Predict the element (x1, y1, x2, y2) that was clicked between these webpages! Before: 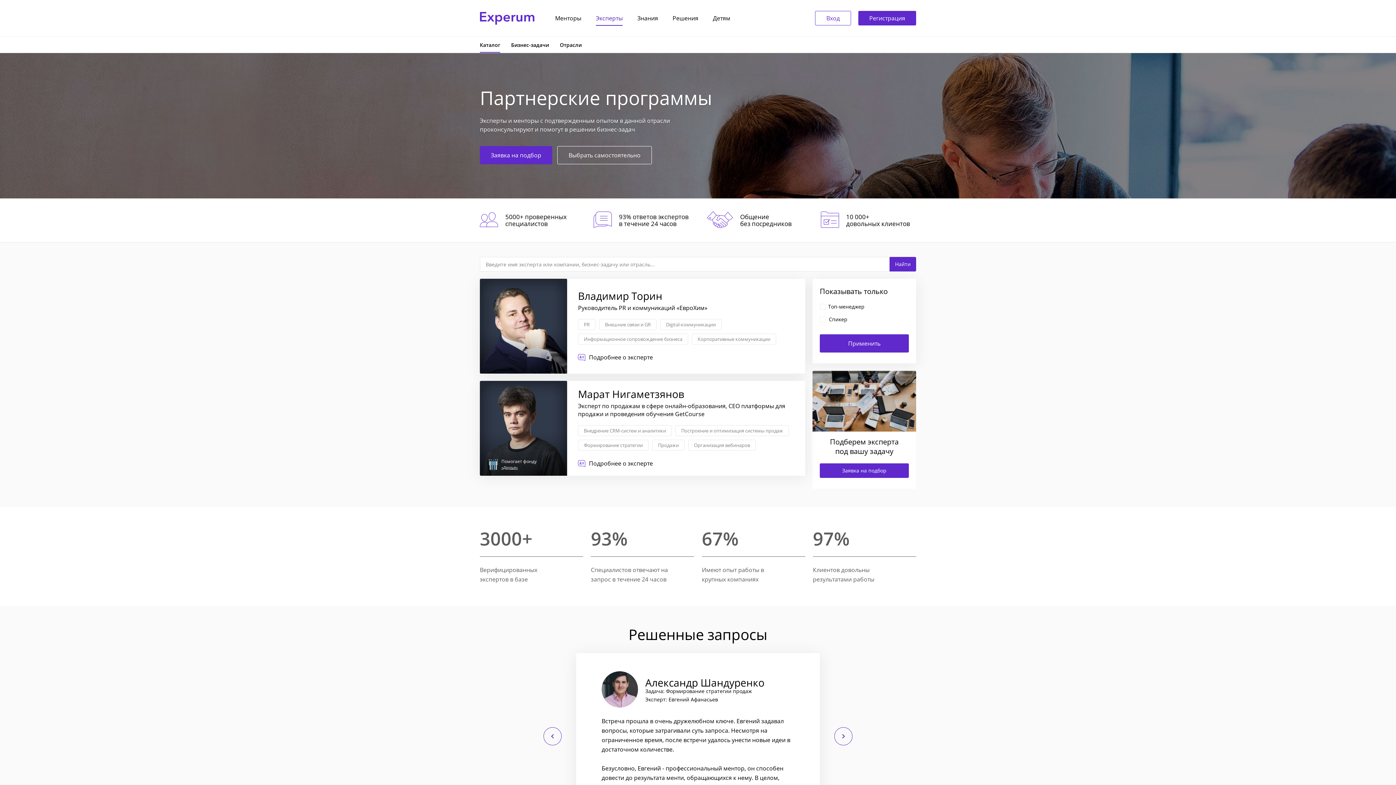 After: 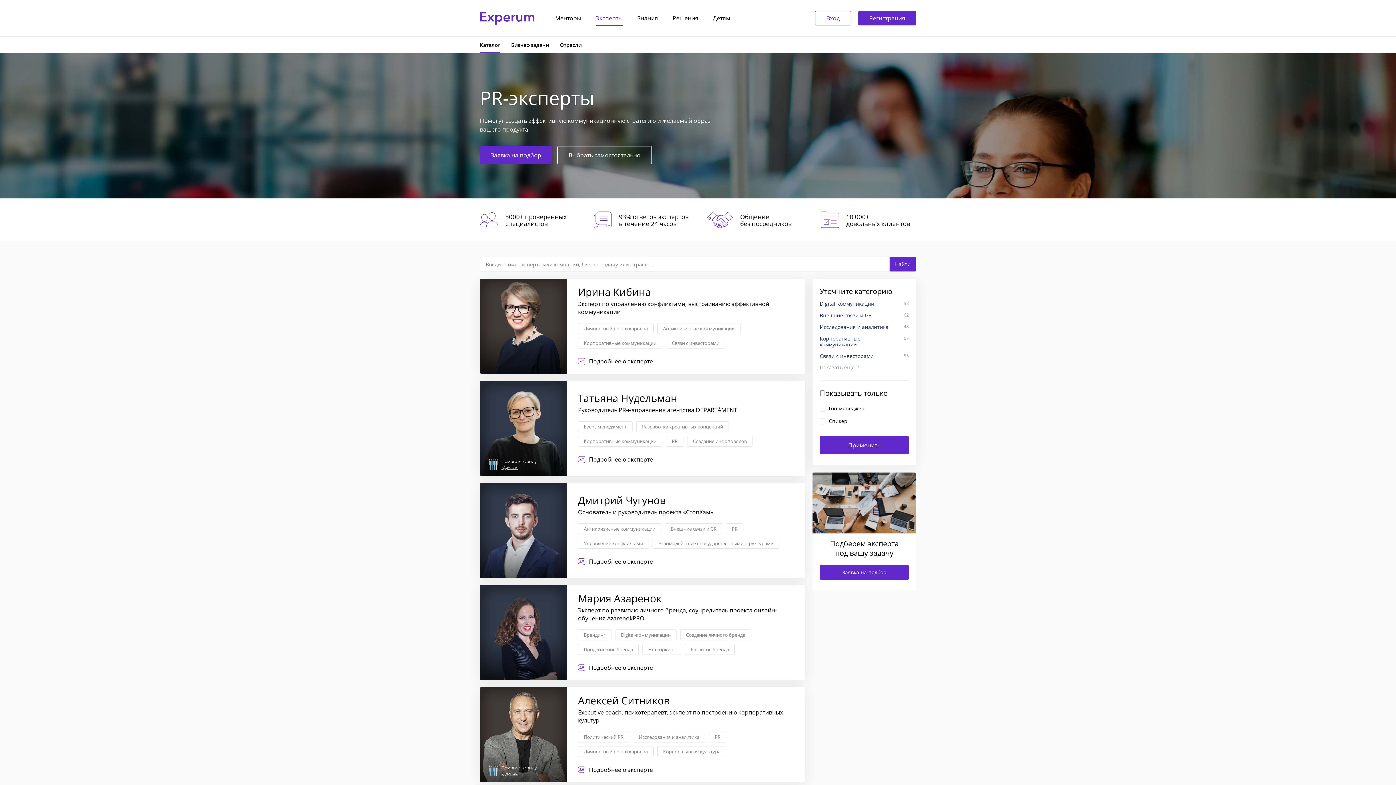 Action: label: PR bbox: (578, 319, 595, 330)